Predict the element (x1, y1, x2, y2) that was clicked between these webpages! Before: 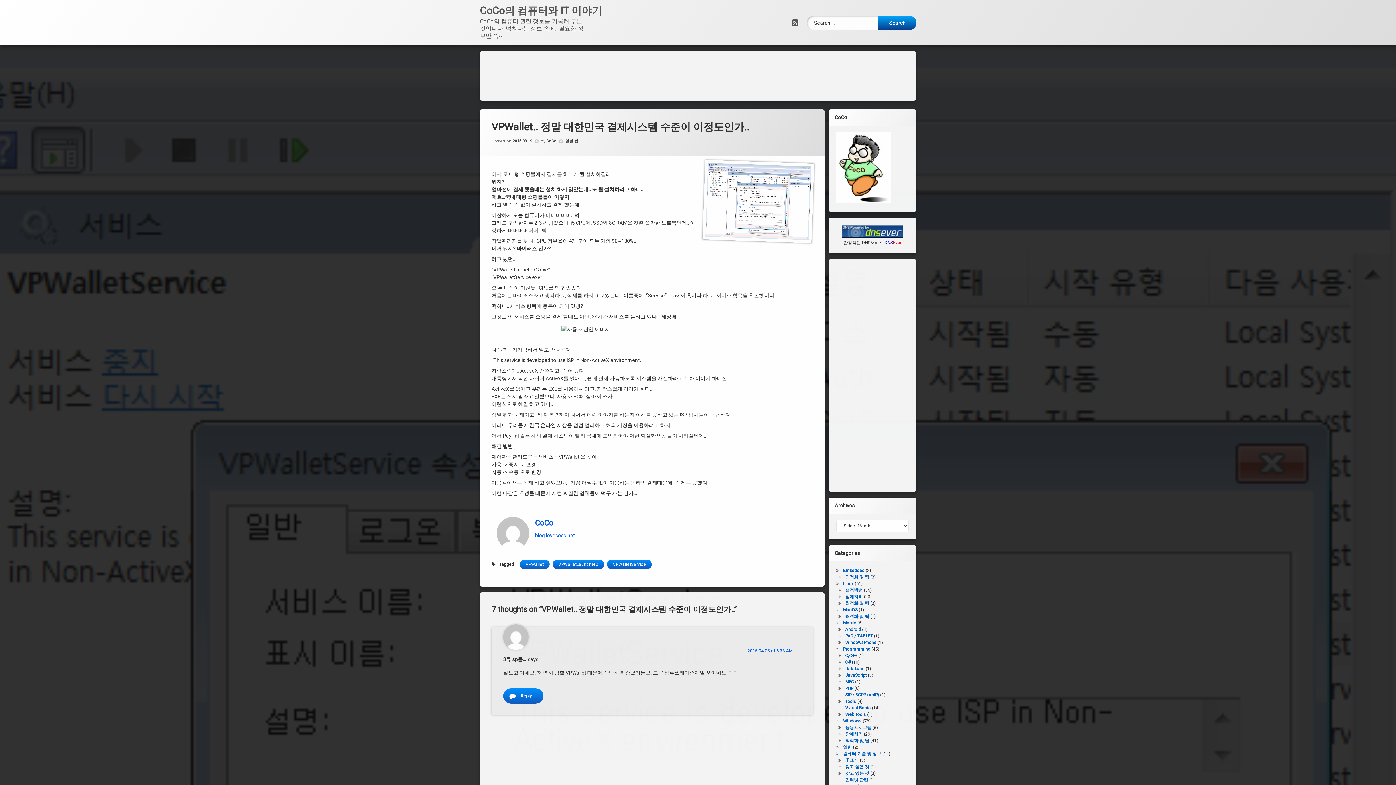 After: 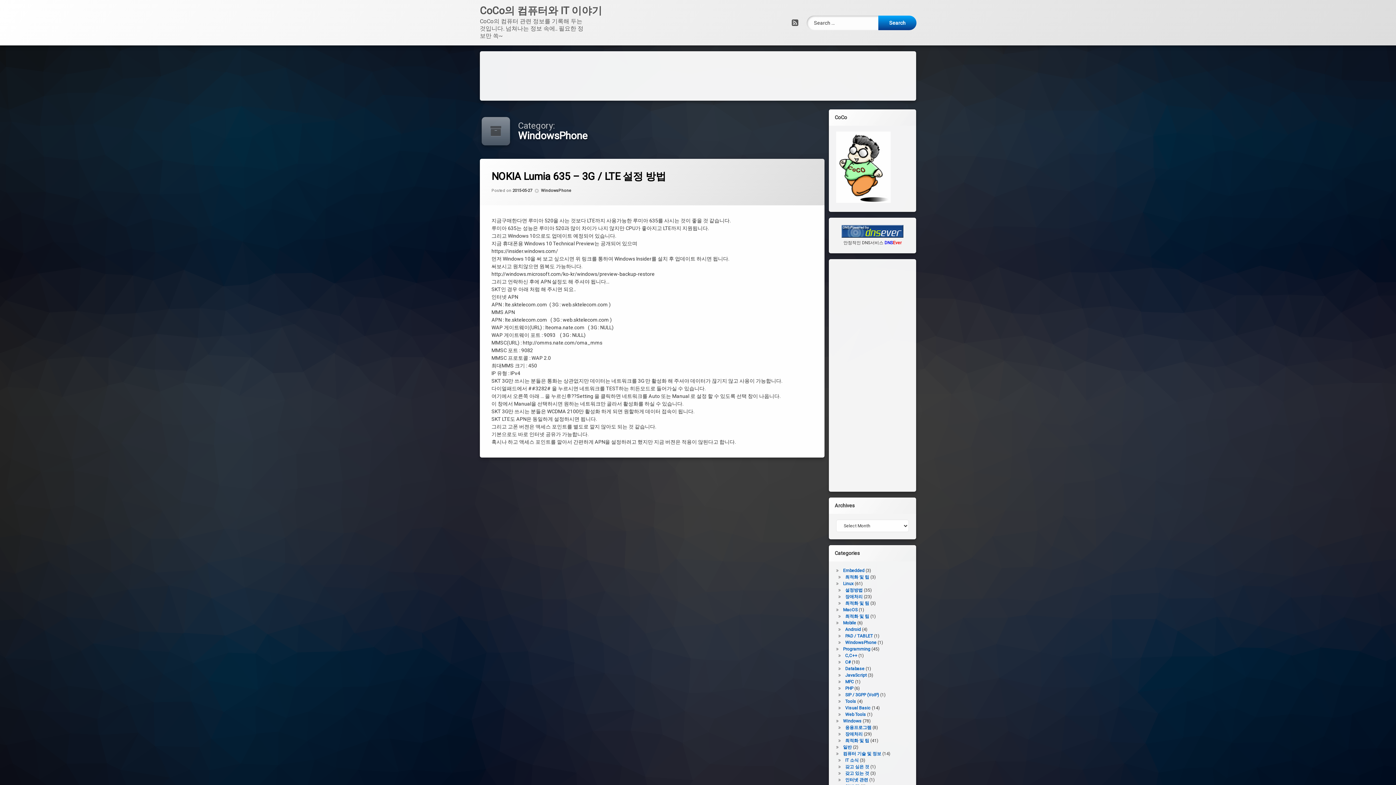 Action: label: WindowsPhone bbox: (845, 640, 876, 645)